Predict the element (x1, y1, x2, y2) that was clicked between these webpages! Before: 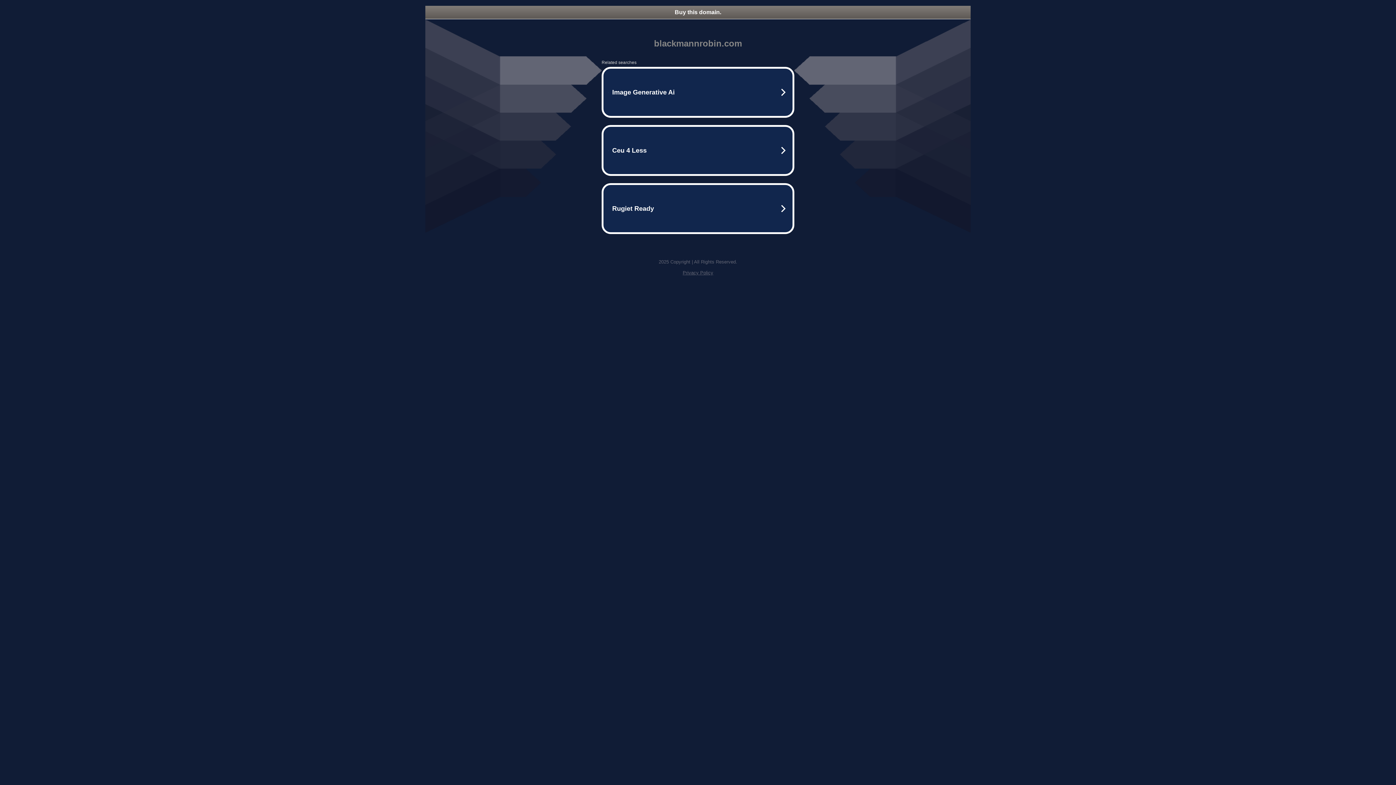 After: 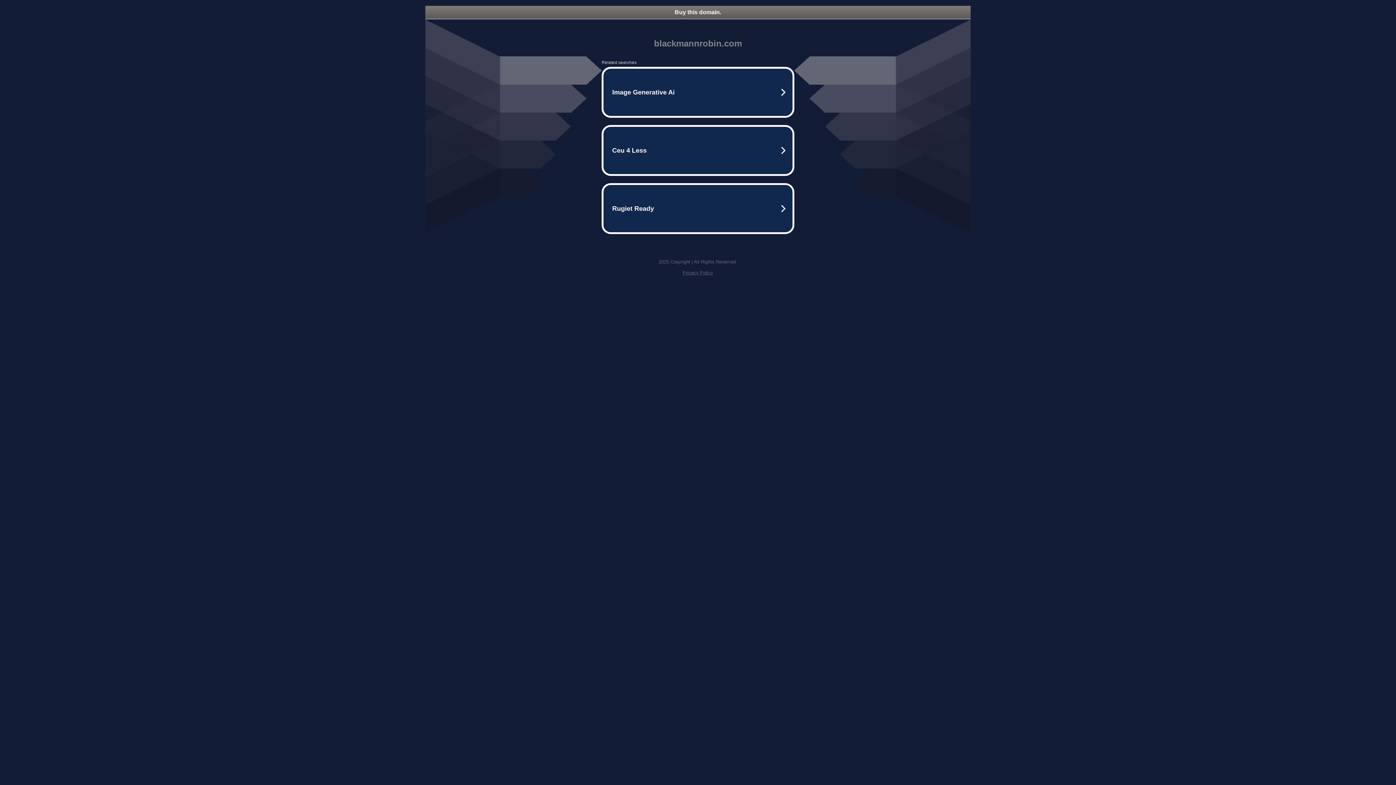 Action: bbox: (682, 270, 713, 275) label: Privacy Policy